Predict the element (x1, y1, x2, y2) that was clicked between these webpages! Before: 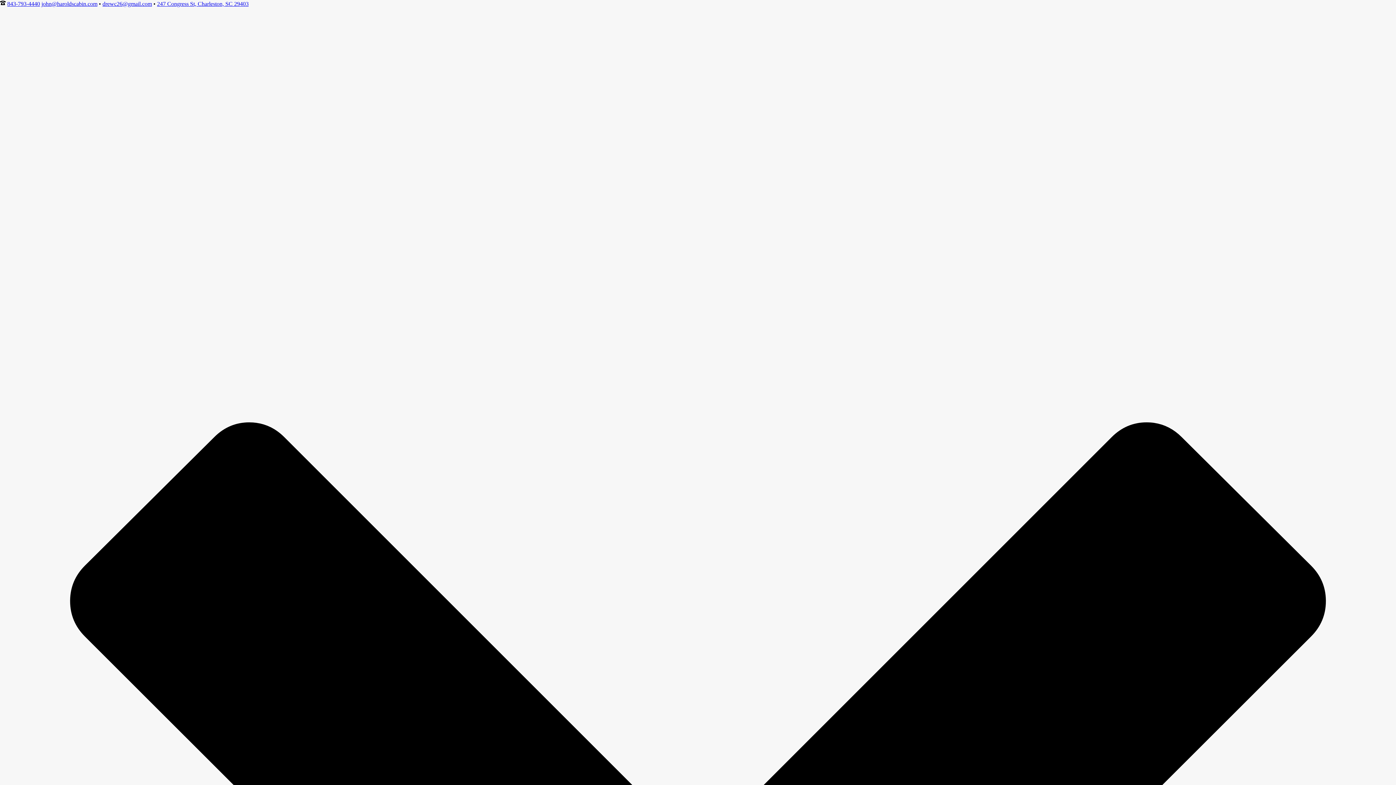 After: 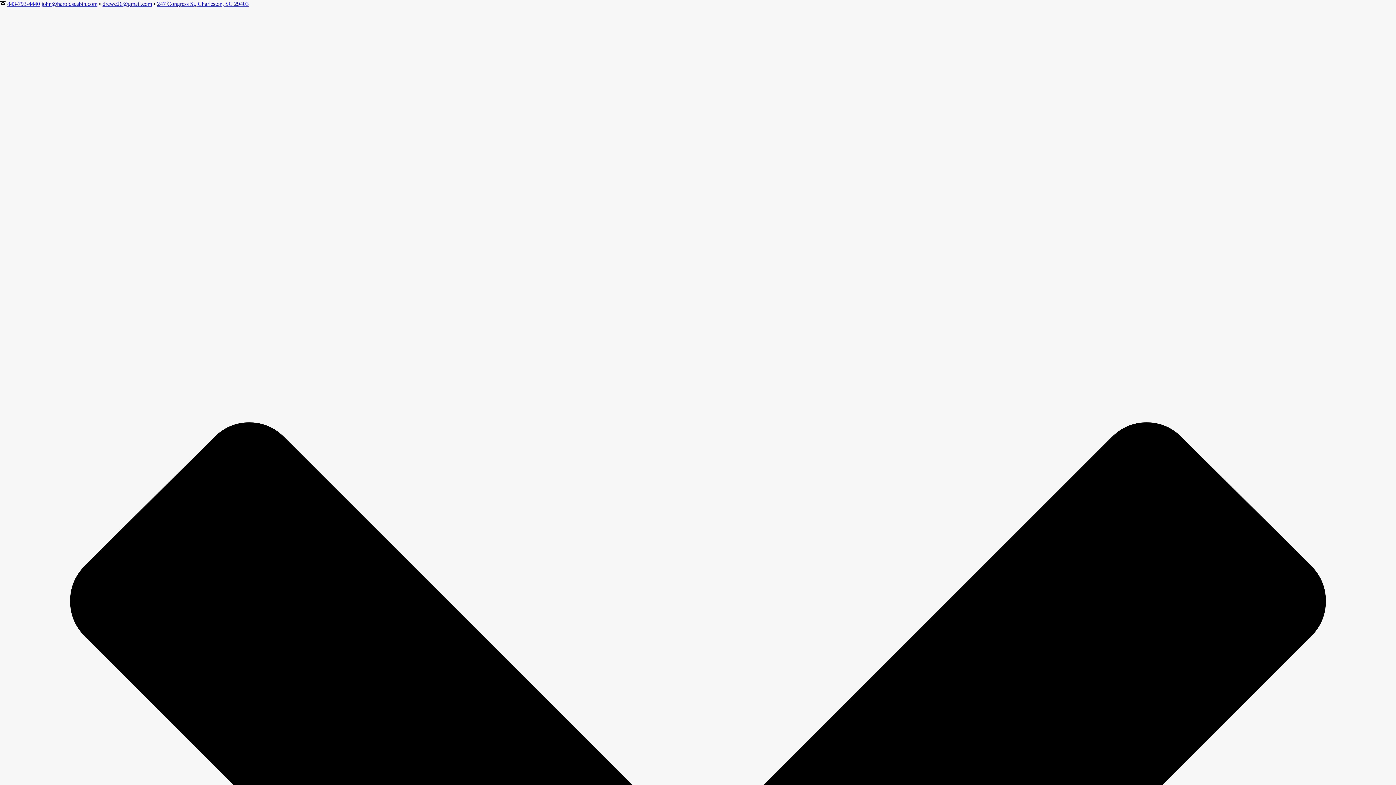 Action: bbox: (102, 0, 152, 6) label: drewc26@gmail.com